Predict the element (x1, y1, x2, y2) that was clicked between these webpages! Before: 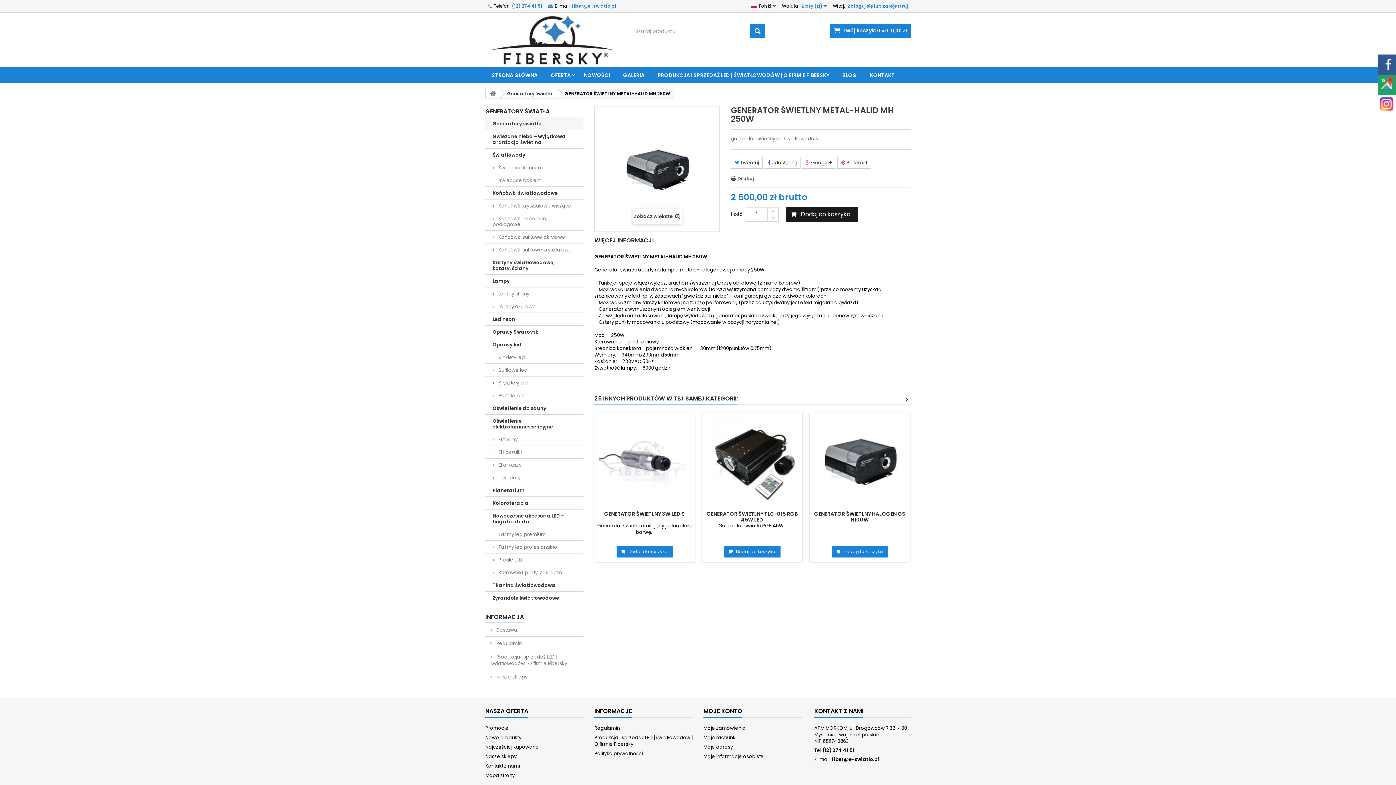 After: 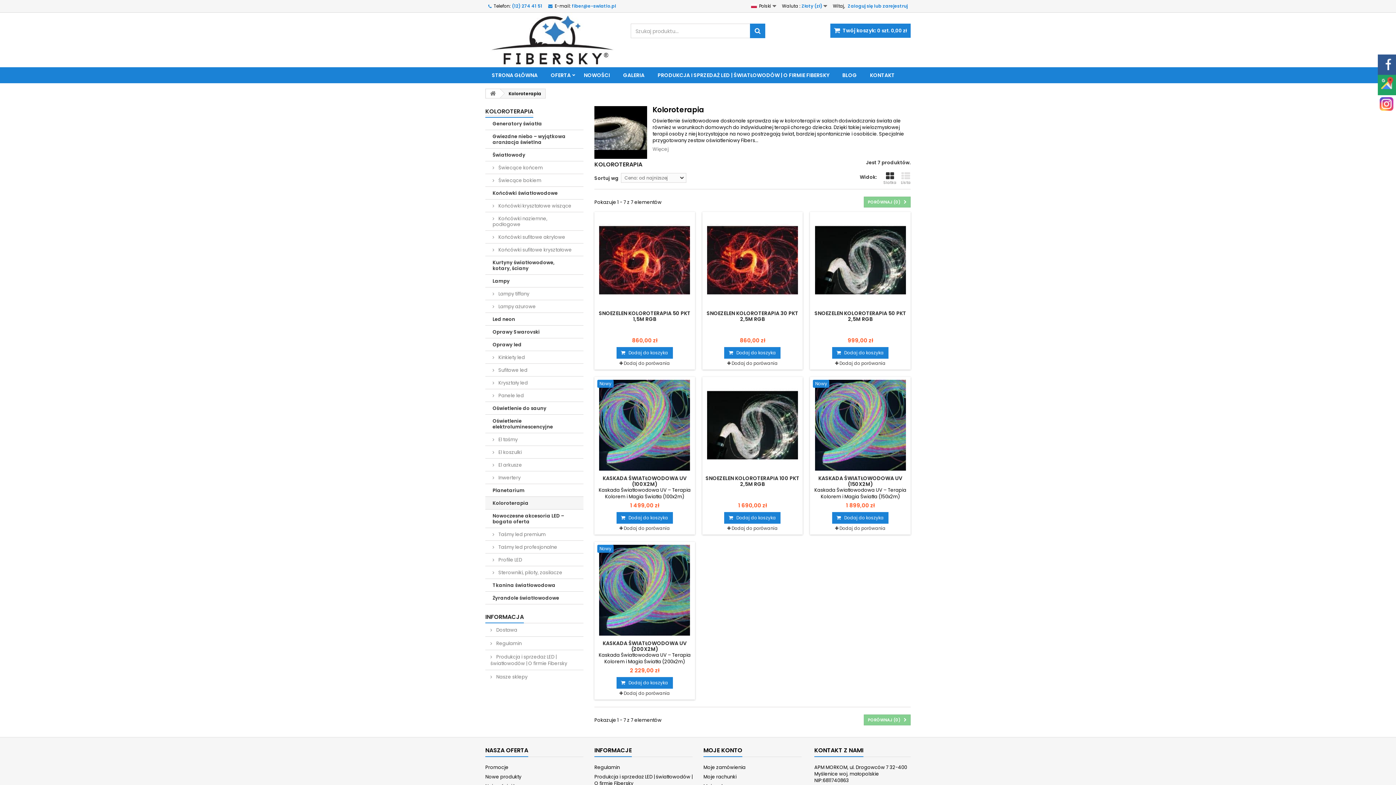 Action: bbox: (485, 497, 583, 509) label: Koloroterapia